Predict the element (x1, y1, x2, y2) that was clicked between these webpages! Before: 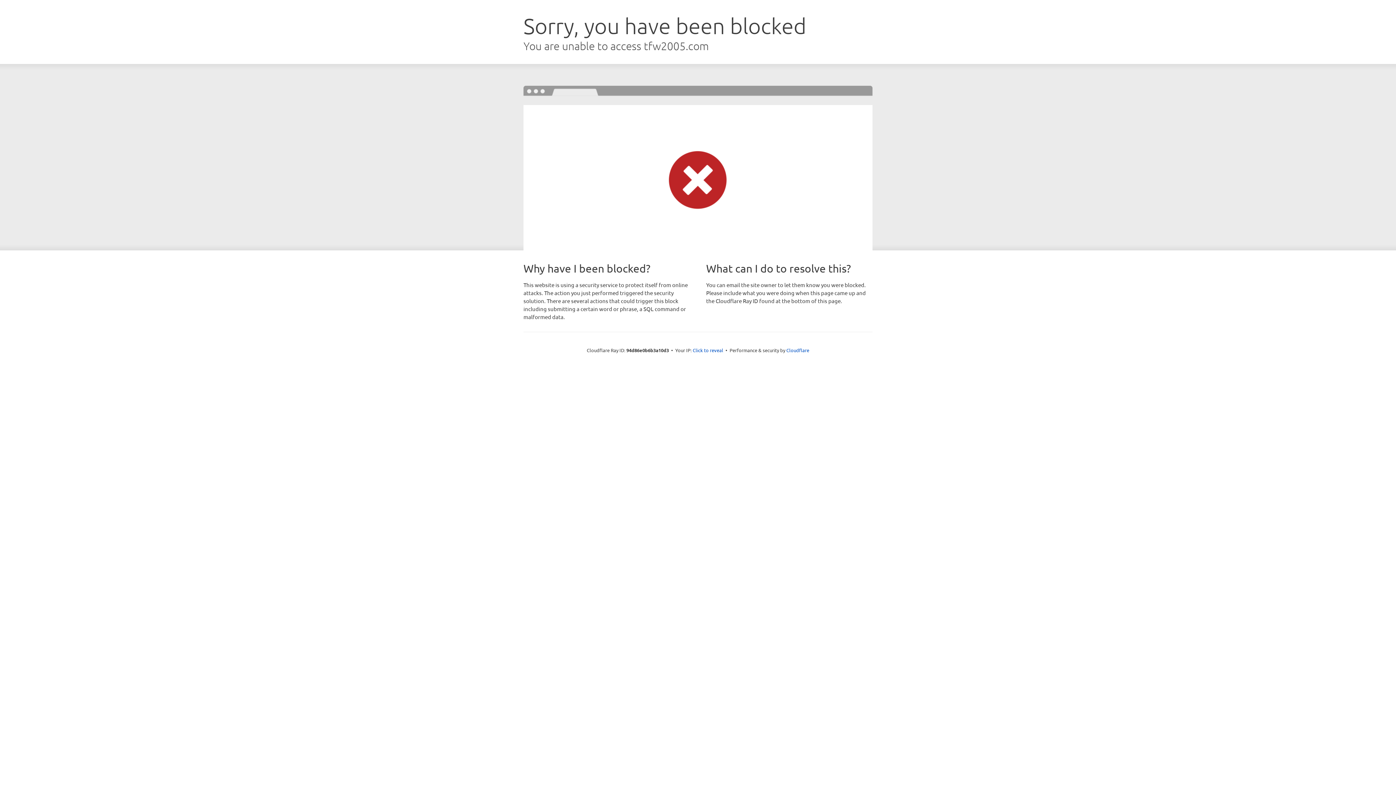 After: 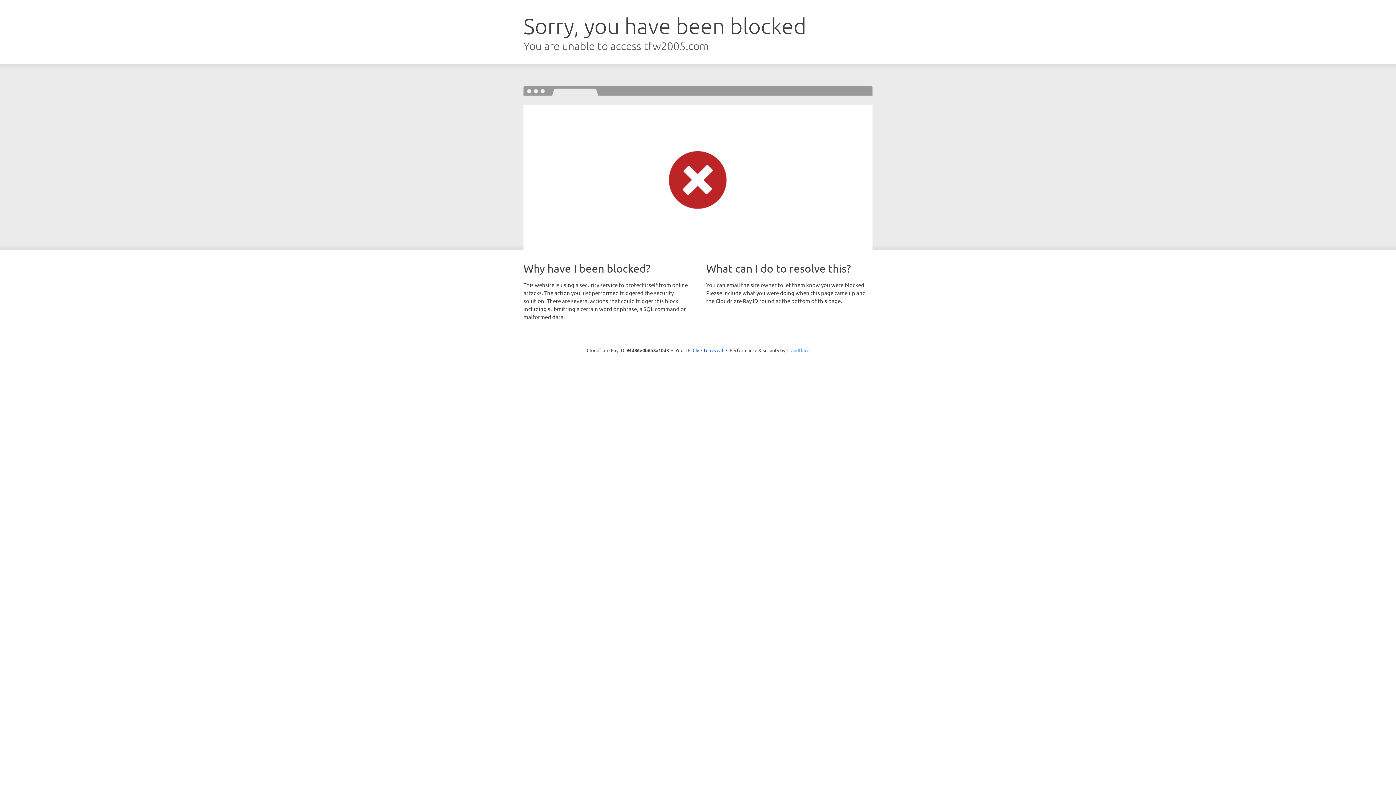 Action: bbox: (786, 347, 809, 353) label: Cloudflare